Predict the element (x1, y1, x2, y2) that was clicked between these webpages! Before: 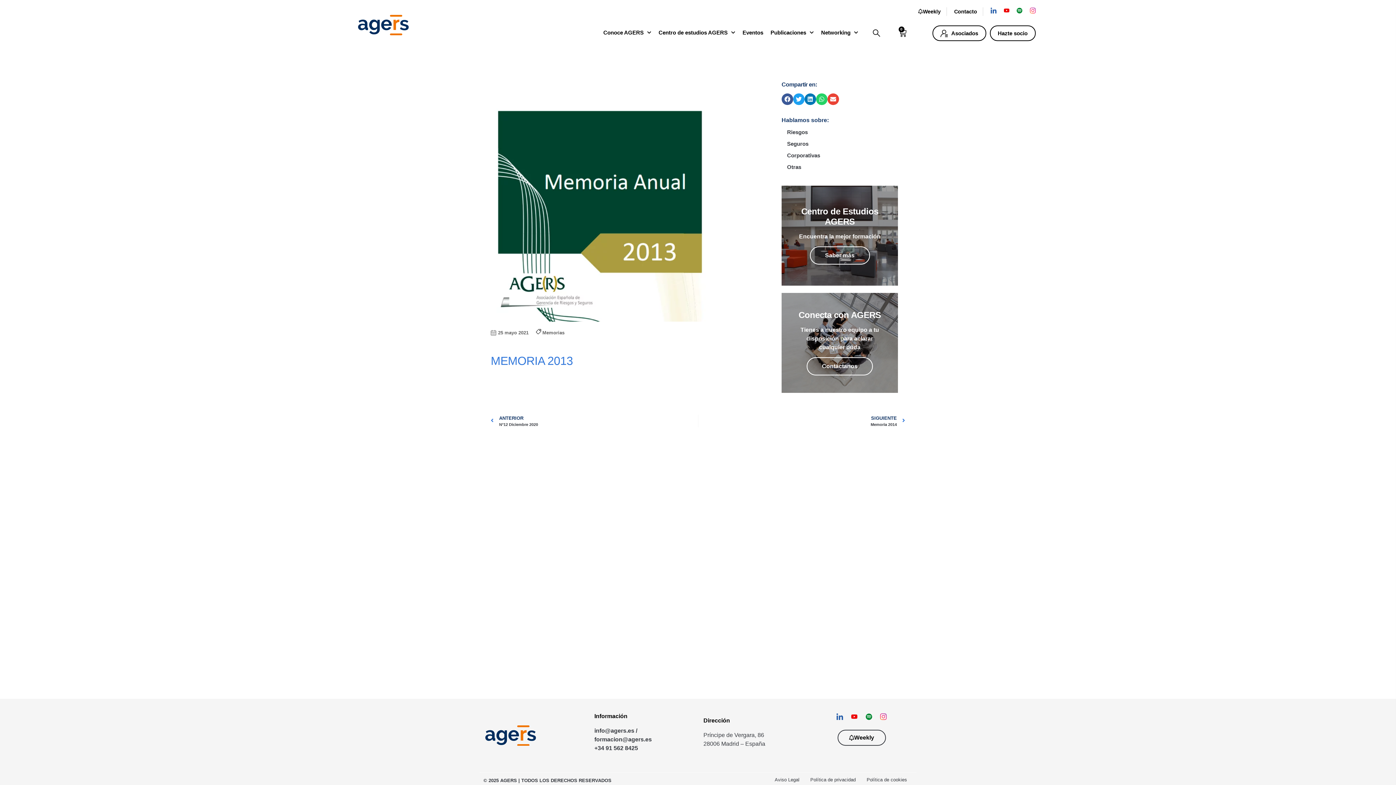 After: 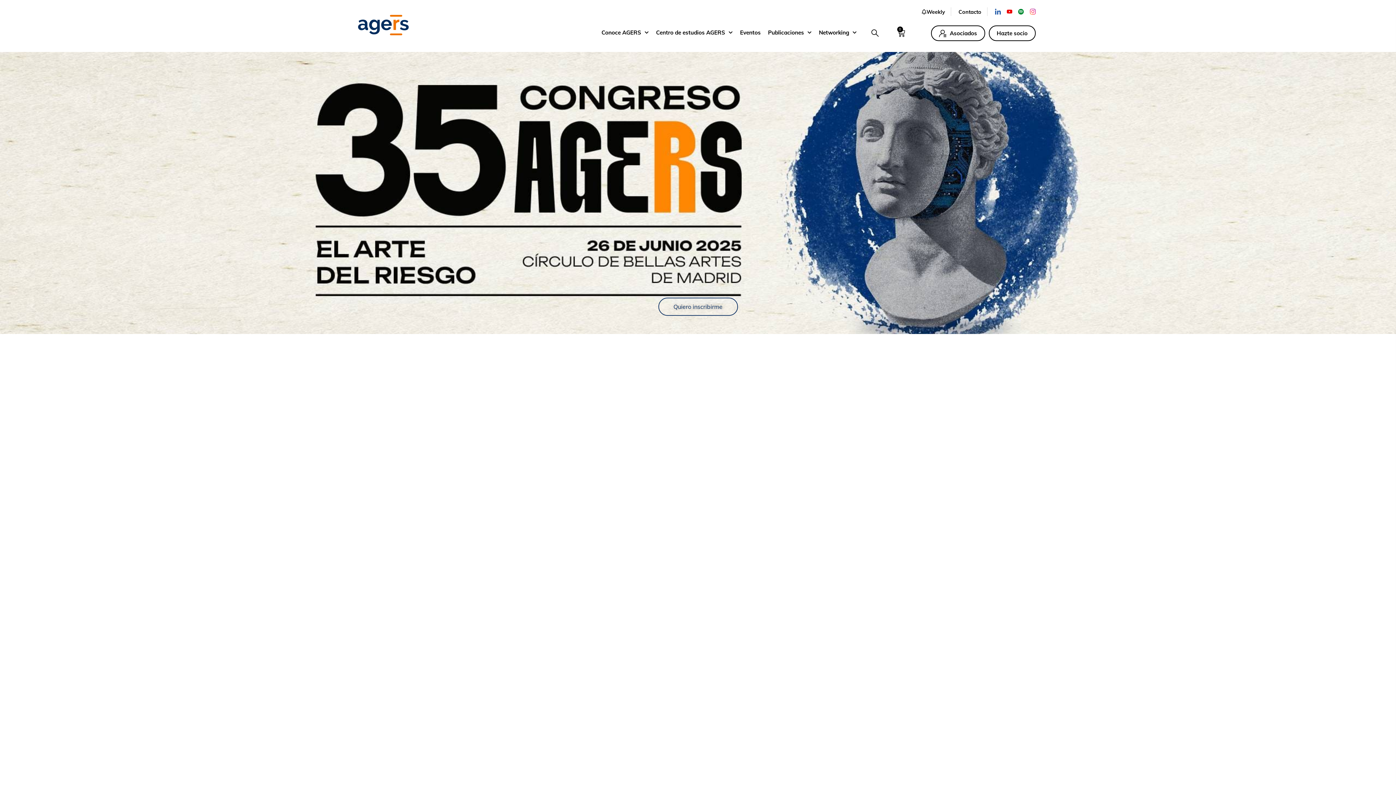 Action: label: SVG link bbox: (358, 14, 409, 35)